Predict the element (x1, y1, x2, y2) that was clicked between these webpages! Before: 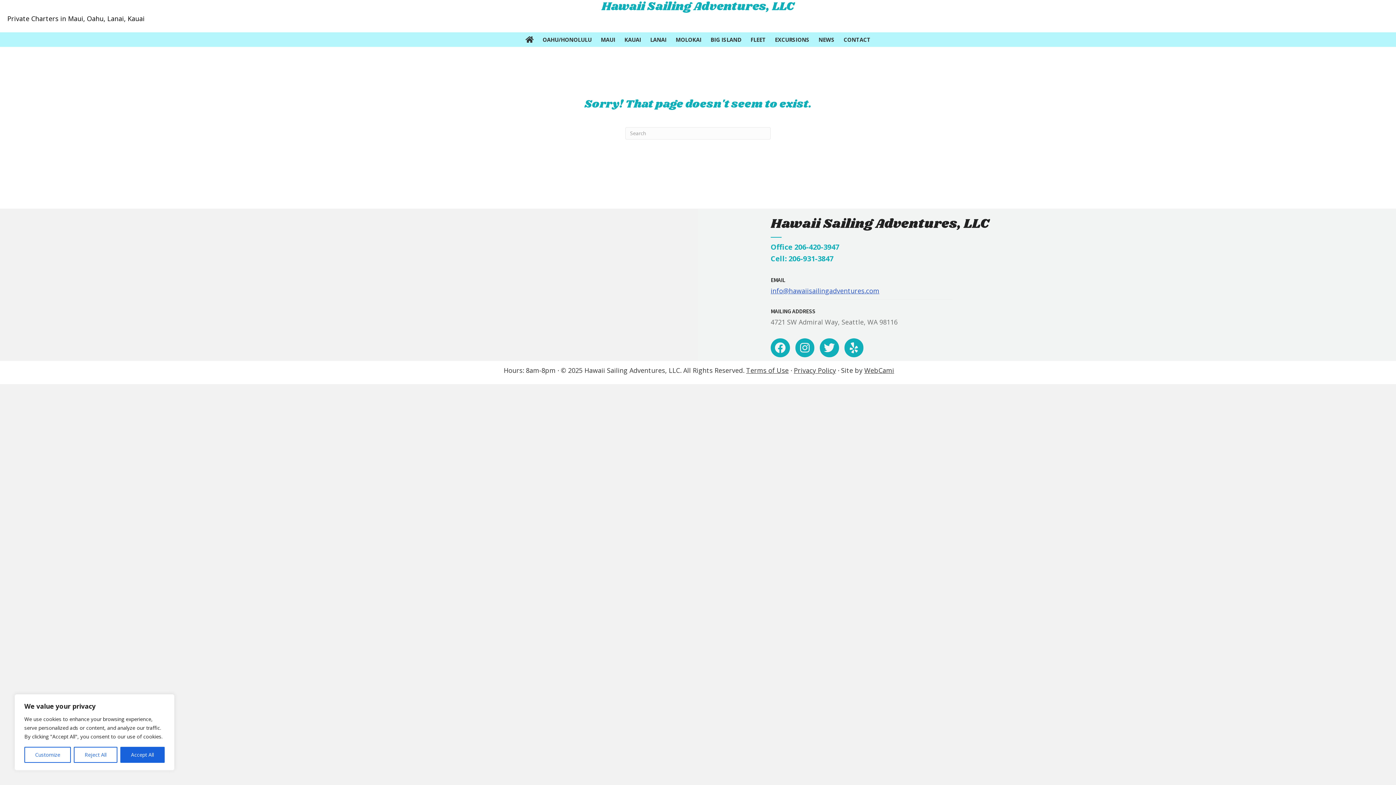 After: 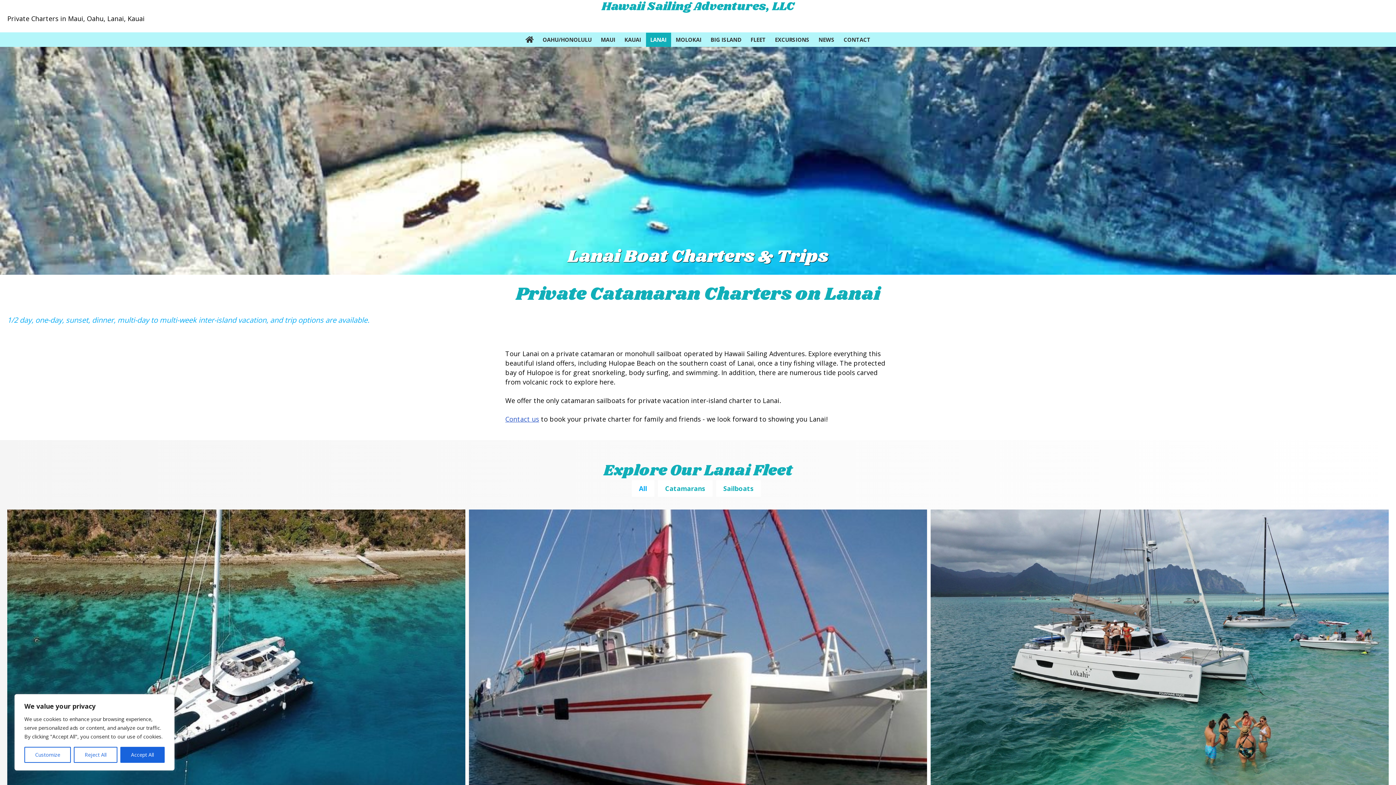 Action: label: LANAI bbox: (646, 32, 671, 46)